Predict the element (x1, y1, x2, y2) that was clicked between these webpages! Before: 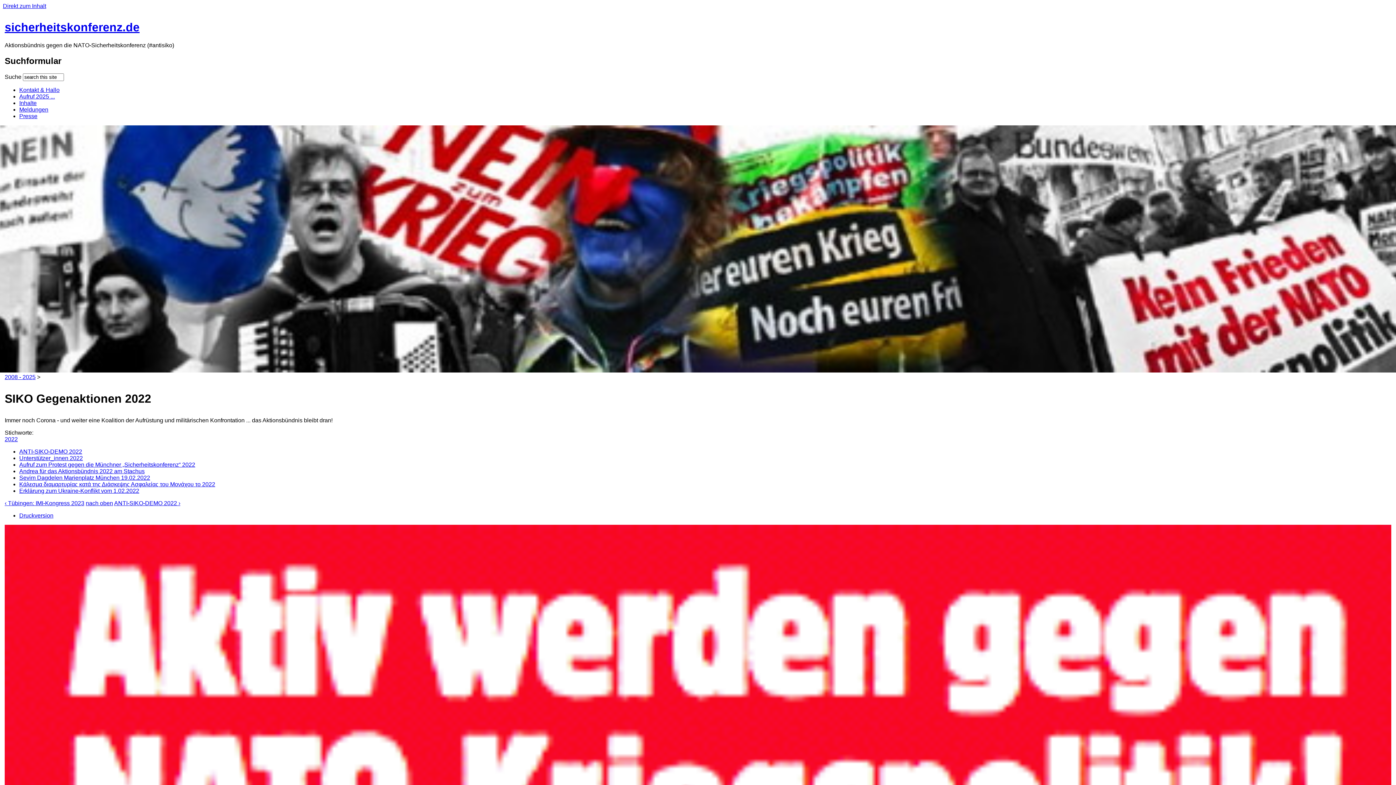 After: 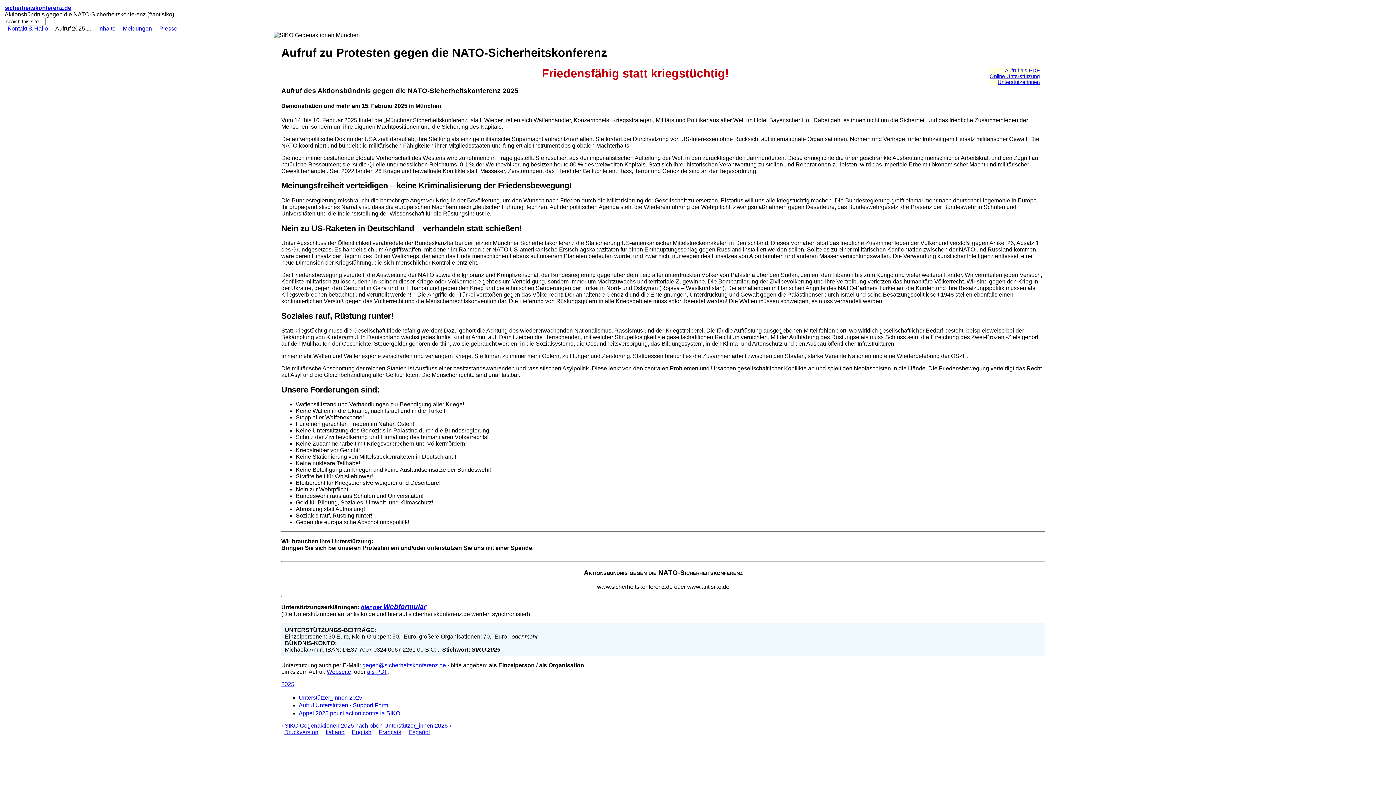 Action: label: Aufruf 2025 ... bbox: (19, 93, 54, 99)